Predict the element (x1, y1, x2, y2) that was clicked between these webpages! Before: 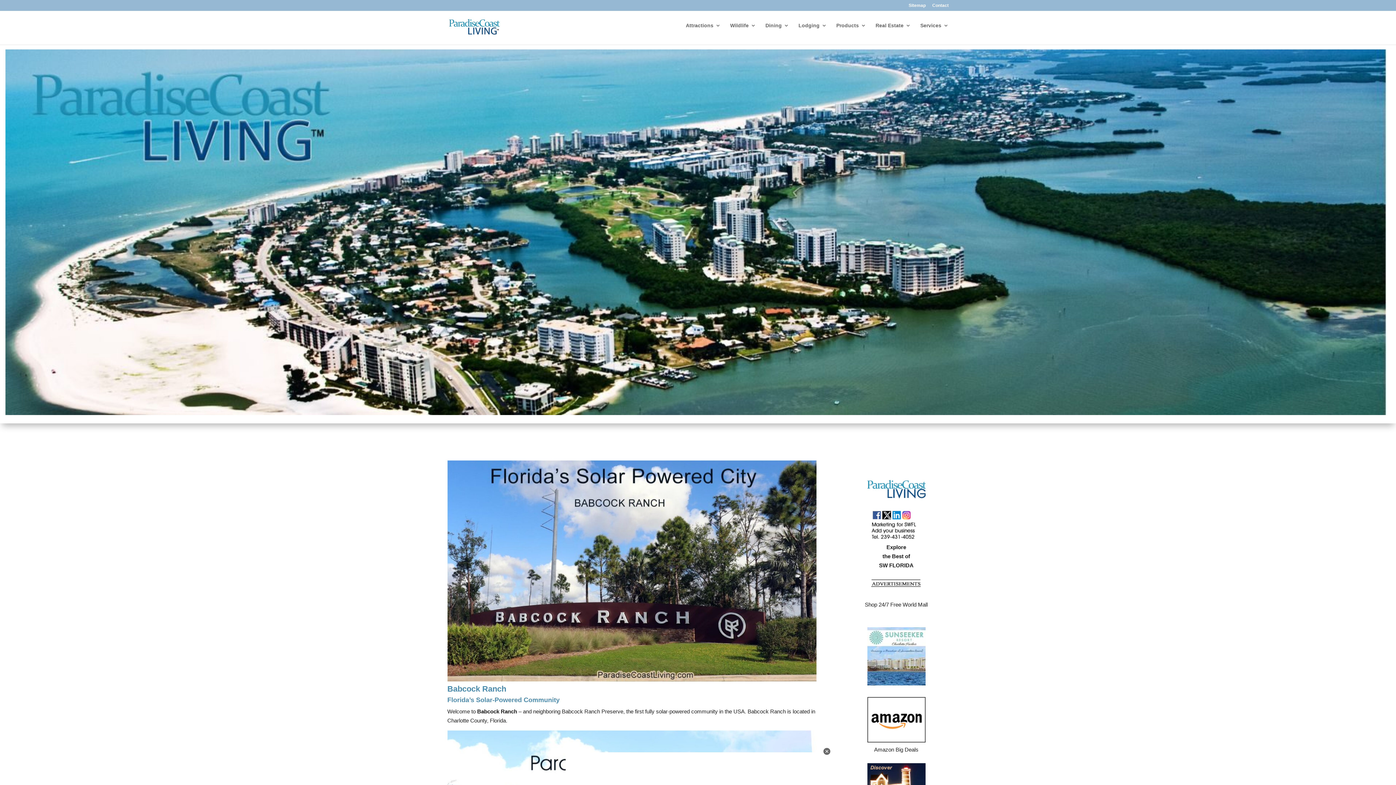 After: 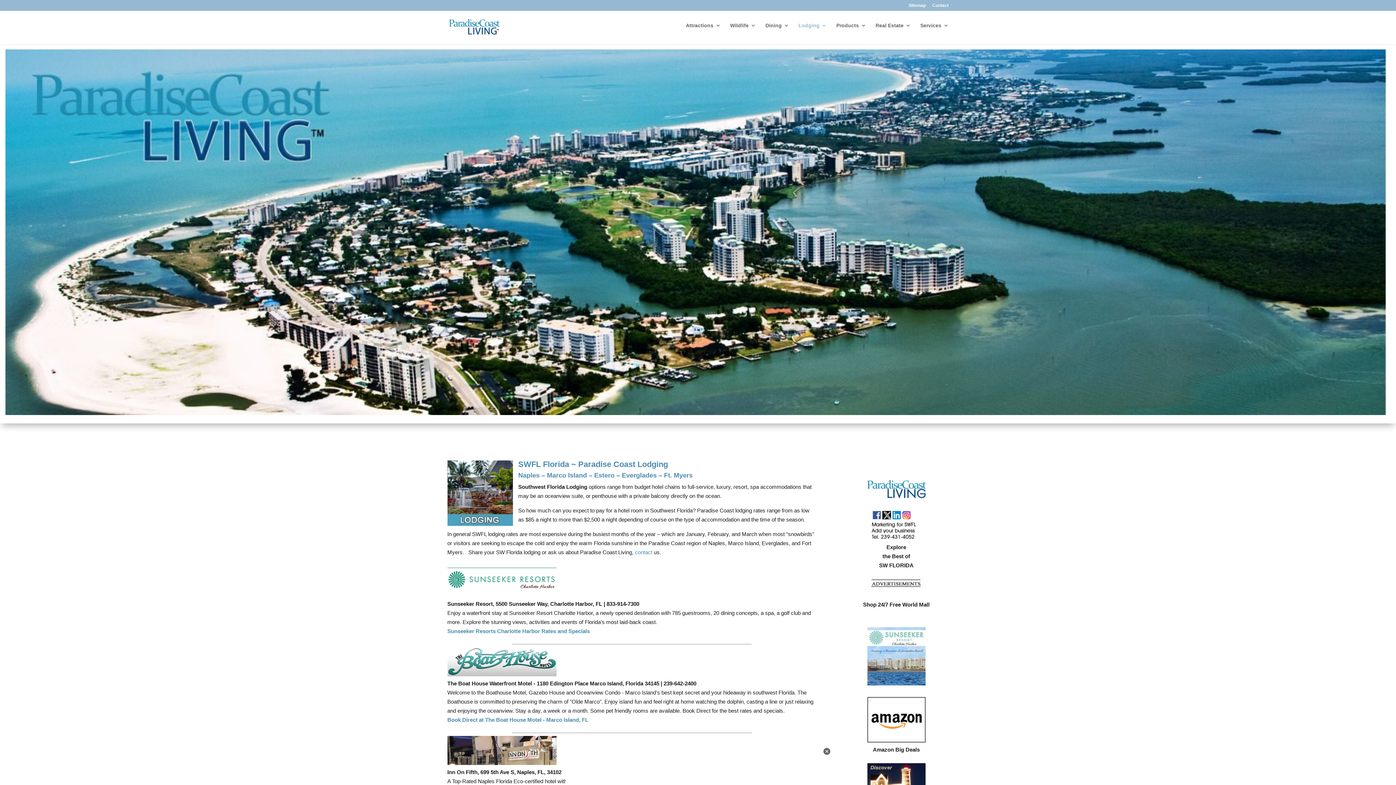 Action: bbox: (798, 22, 827, 40) label: Lodging